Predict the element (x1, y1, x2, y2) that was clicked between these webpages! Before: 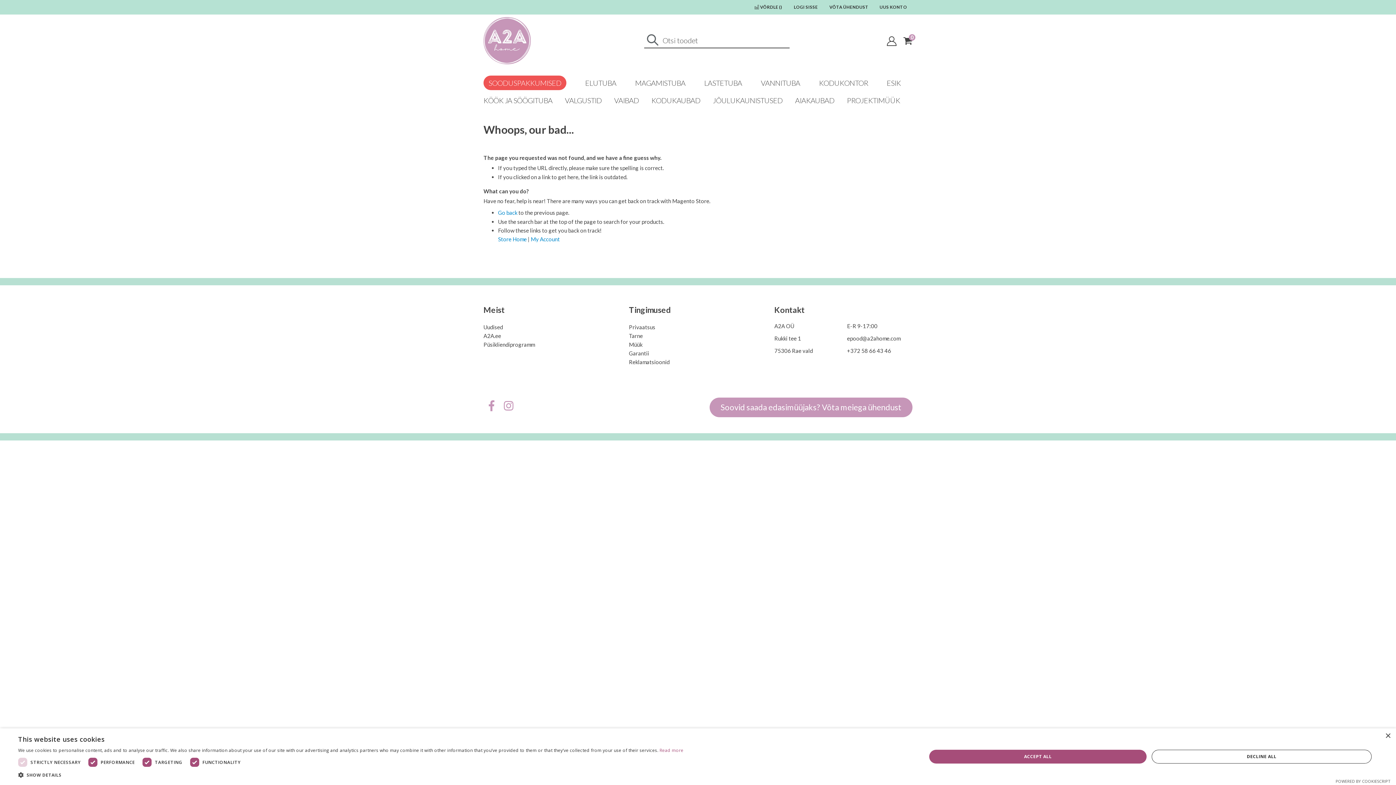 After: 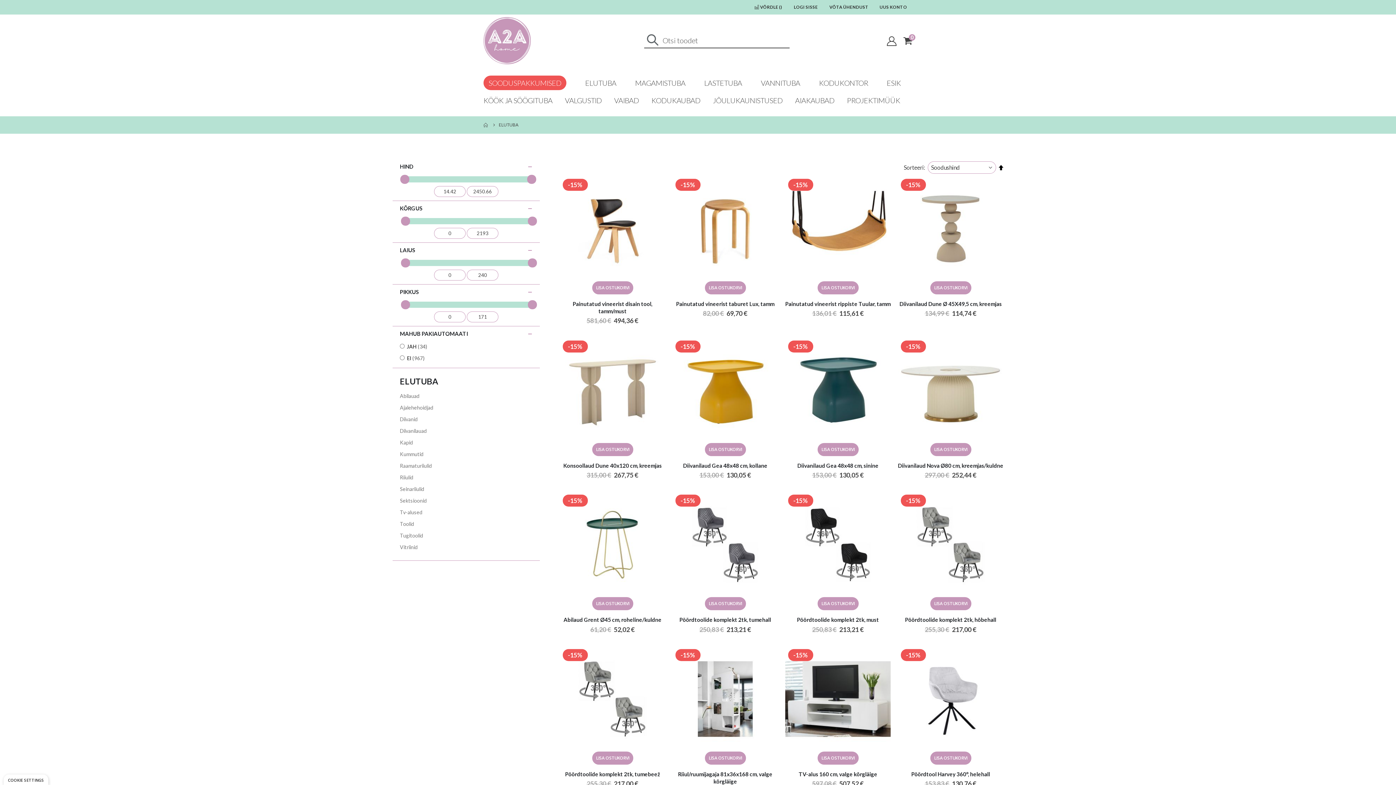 Action: label: ELUTUBA bbox: (585, 74, 616, 91)